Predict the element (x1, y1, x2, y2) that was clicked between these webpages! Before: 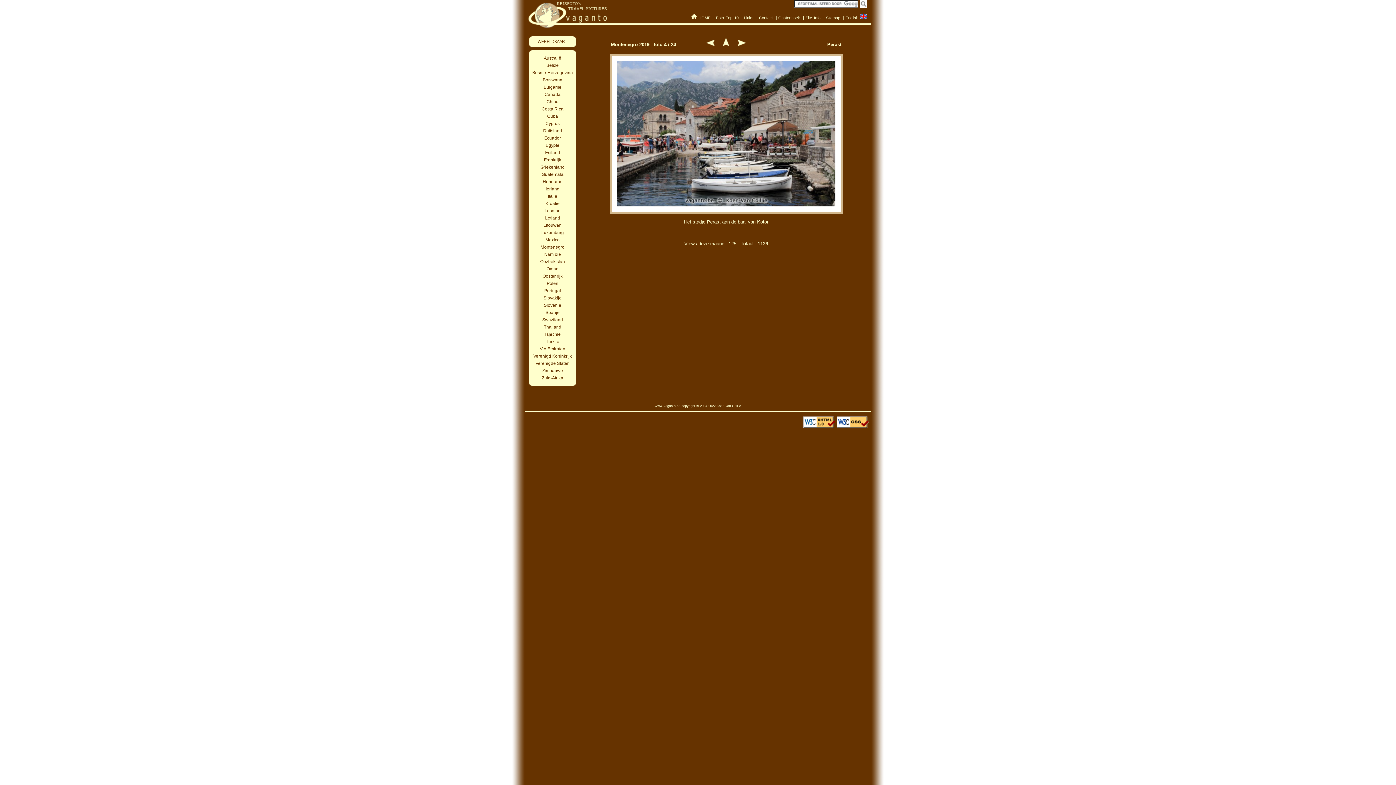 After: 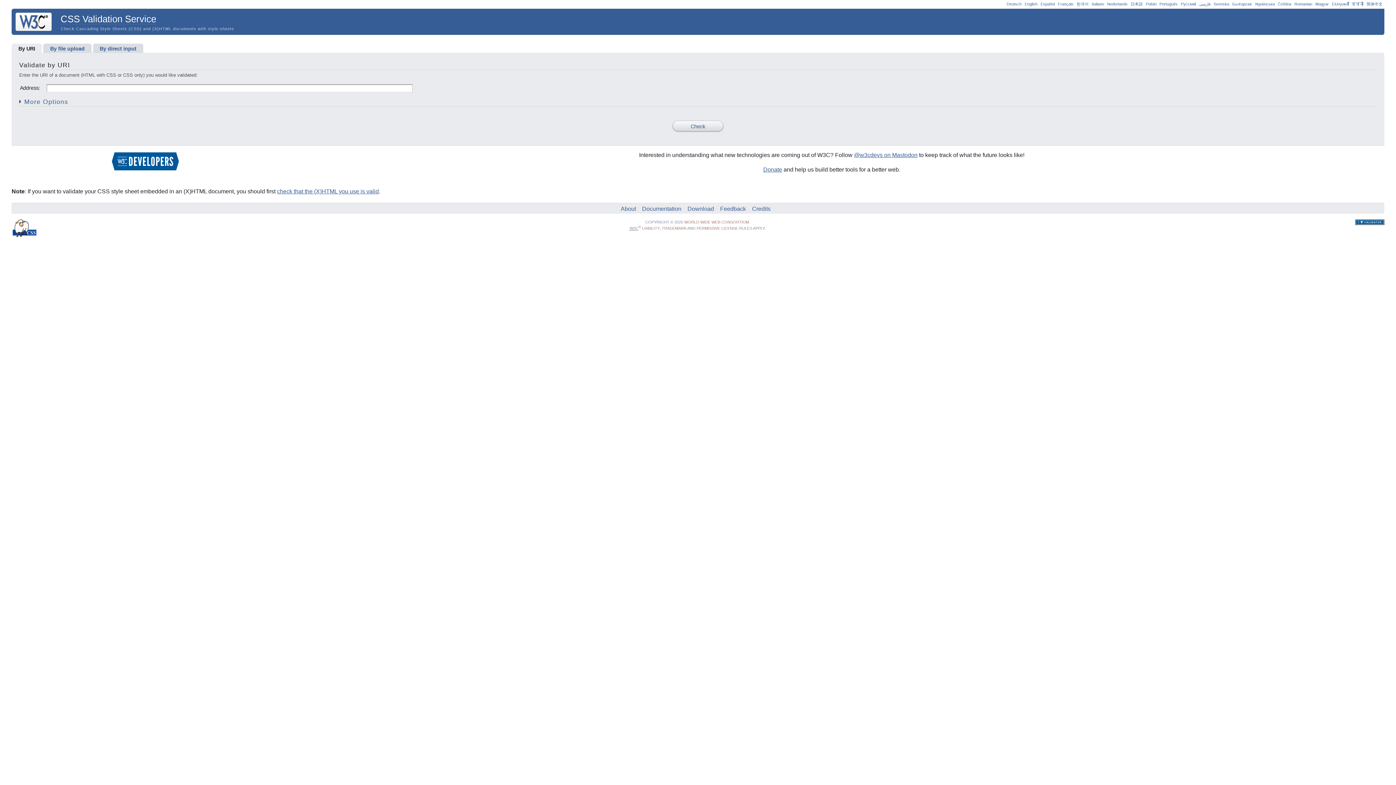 Action: bbox: (836, 422, 868, 429)